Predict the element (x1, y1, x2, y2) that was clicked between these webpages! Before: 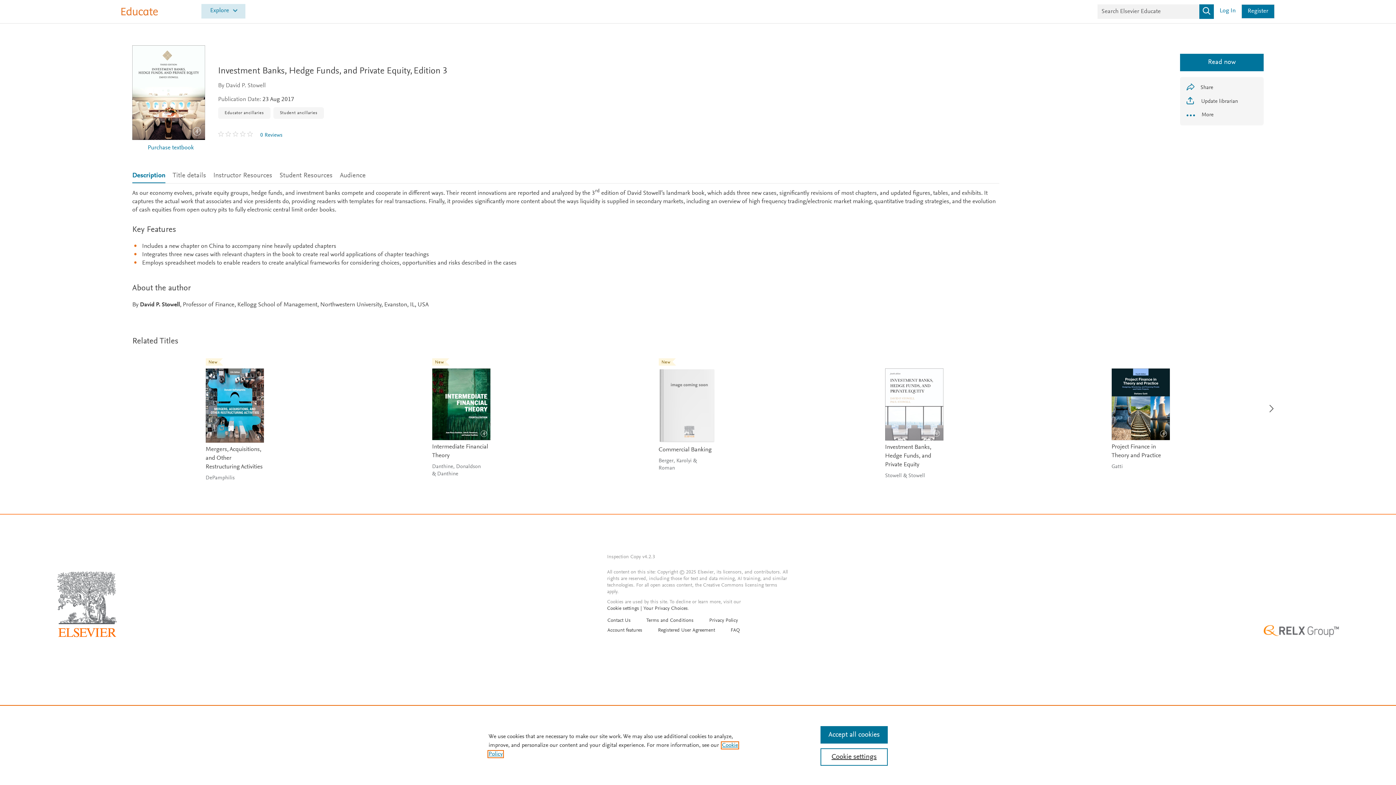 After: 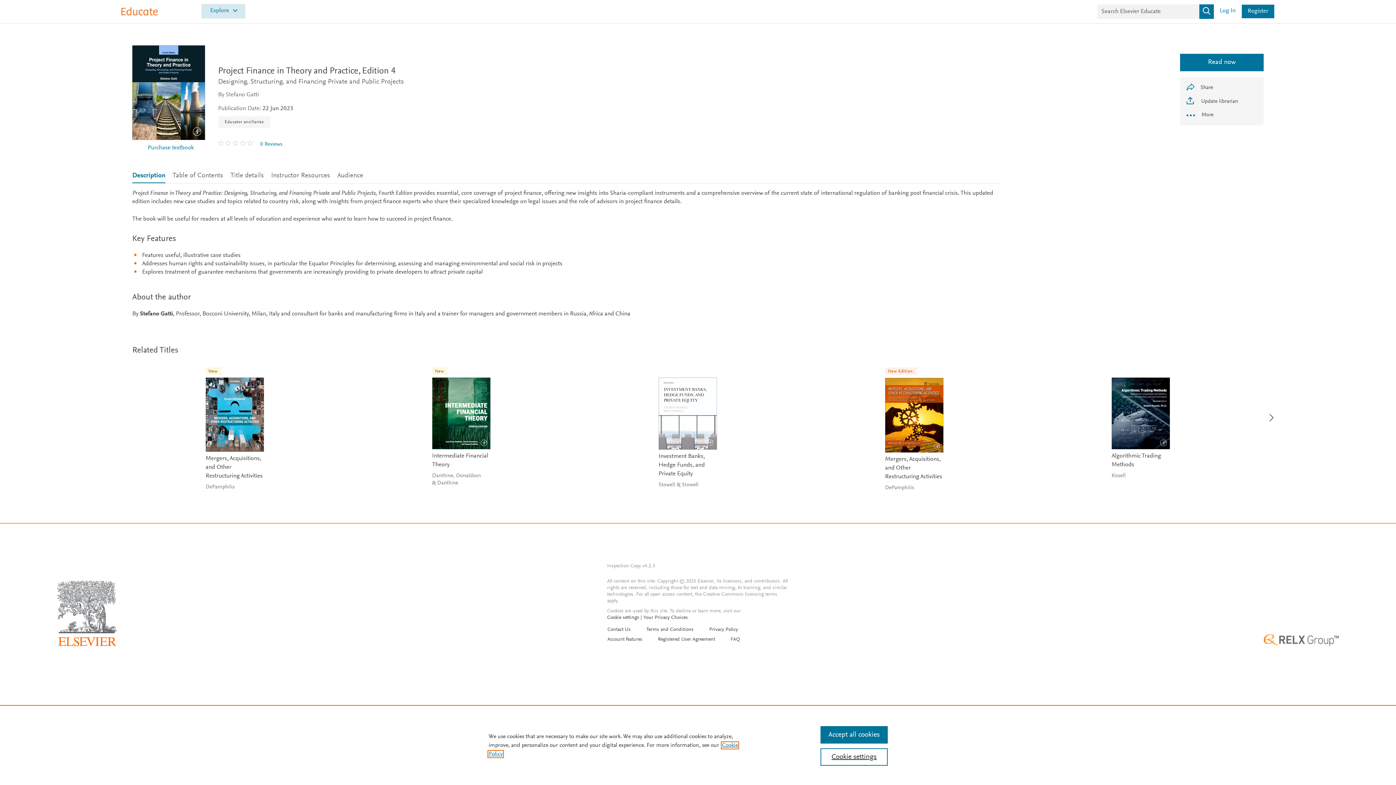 Action: bbox: (1111, 443, 1170, 460) label: Project Finance in Theory and Practice